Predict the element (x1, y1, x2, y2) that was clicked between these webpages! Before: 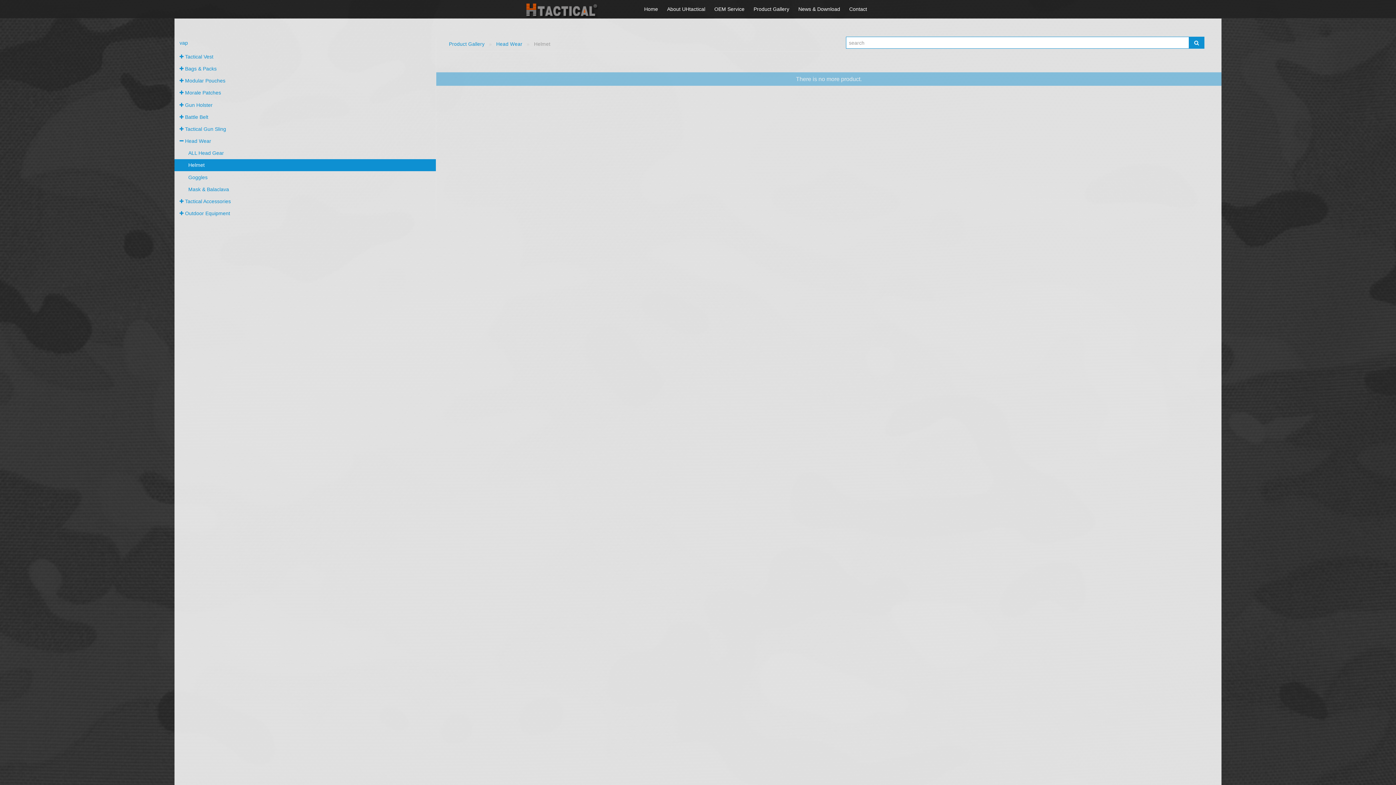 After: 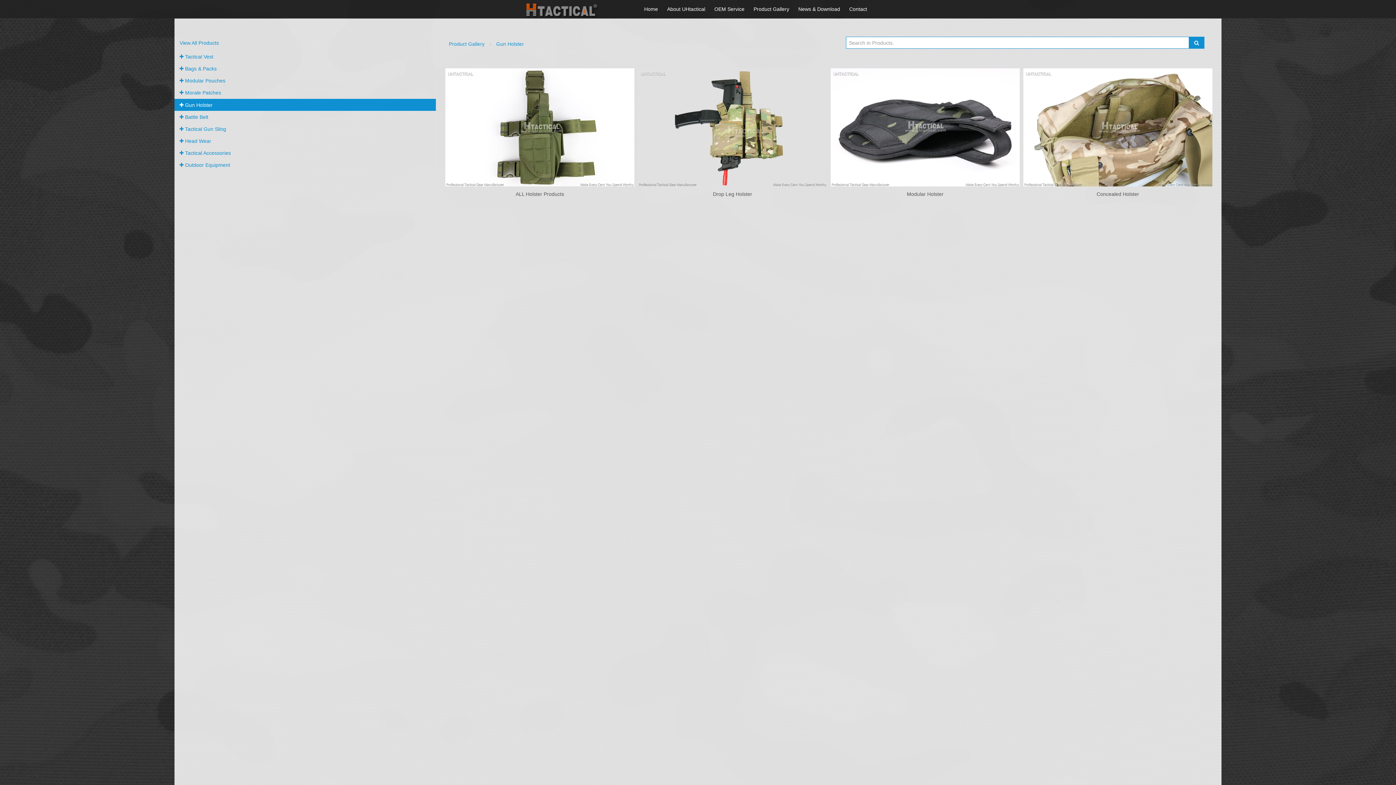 Action: label:  Gun Holster bbox: (174, 98, 436, 110)